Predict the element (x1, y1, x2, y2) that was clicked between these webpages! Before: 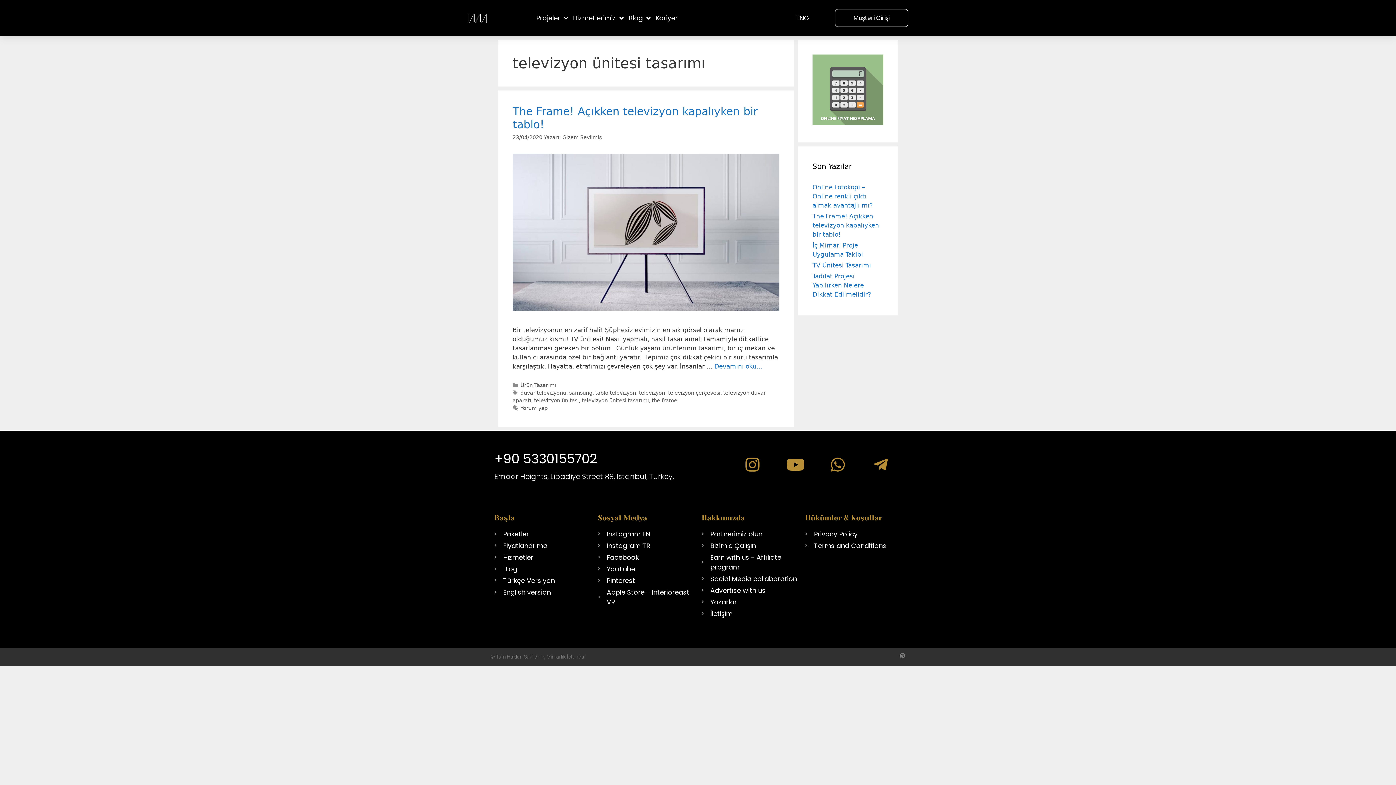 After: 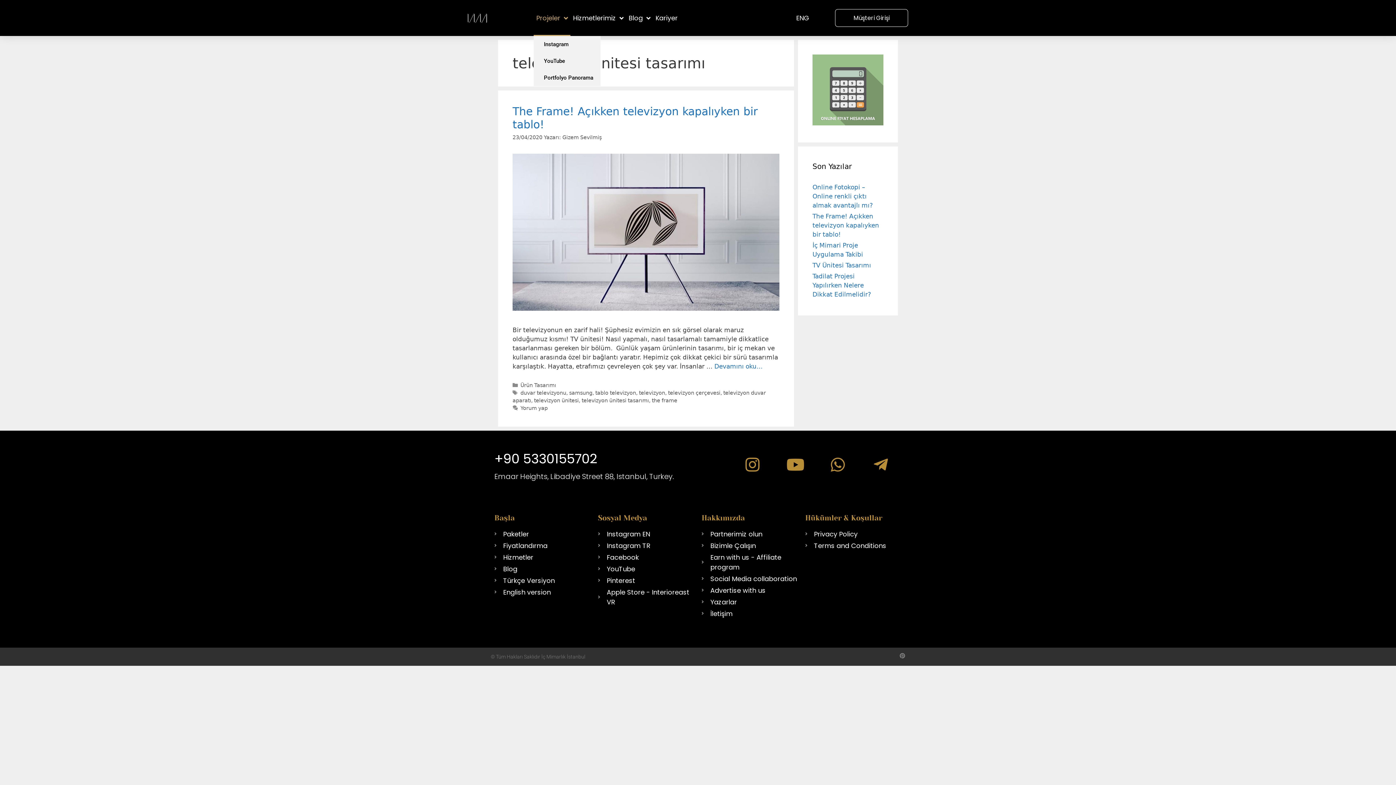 Action: bbox: (533, 0, 570, 36) label: Projeler